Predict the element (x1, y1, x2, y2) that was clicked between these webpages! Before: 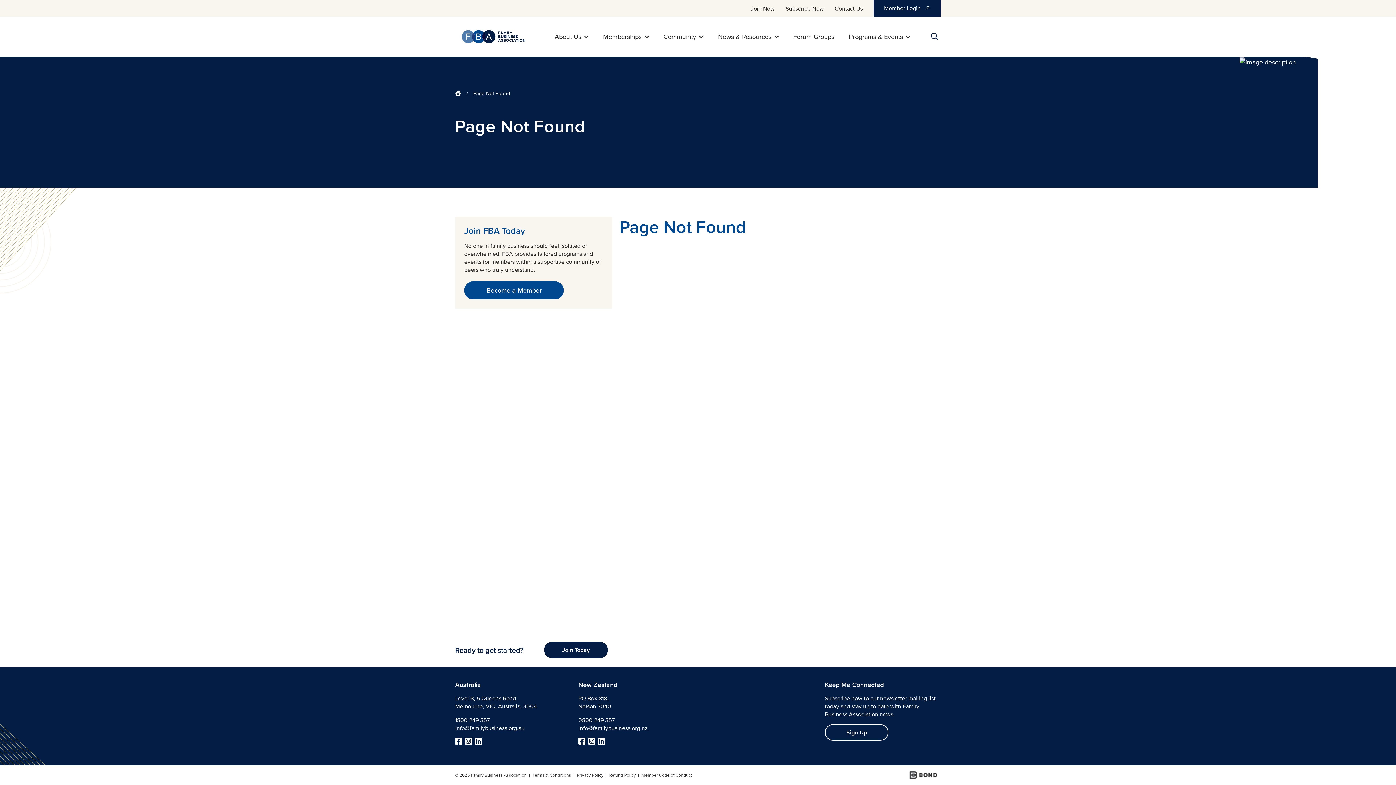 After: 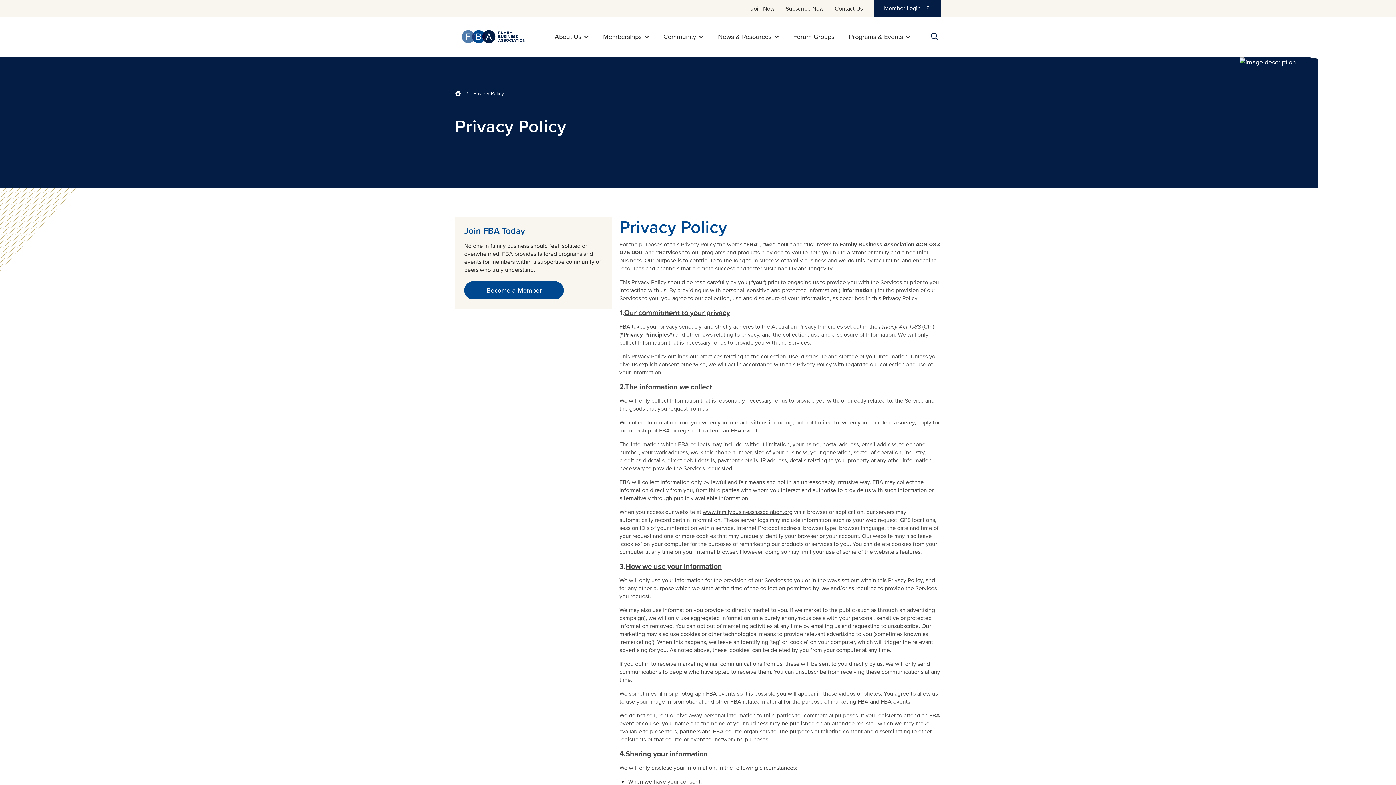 Action: label: Privacy Policy bbox: (577, 772, 603, 778)